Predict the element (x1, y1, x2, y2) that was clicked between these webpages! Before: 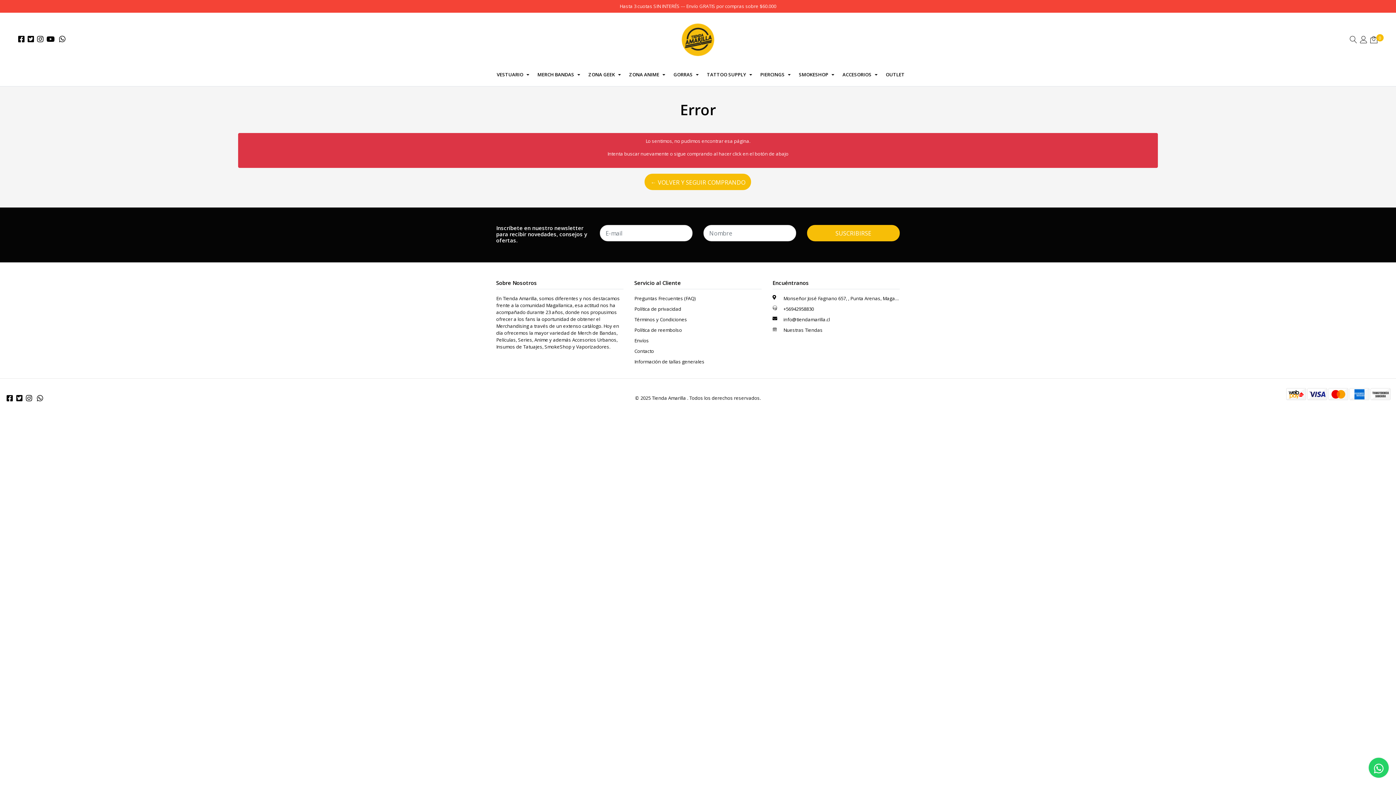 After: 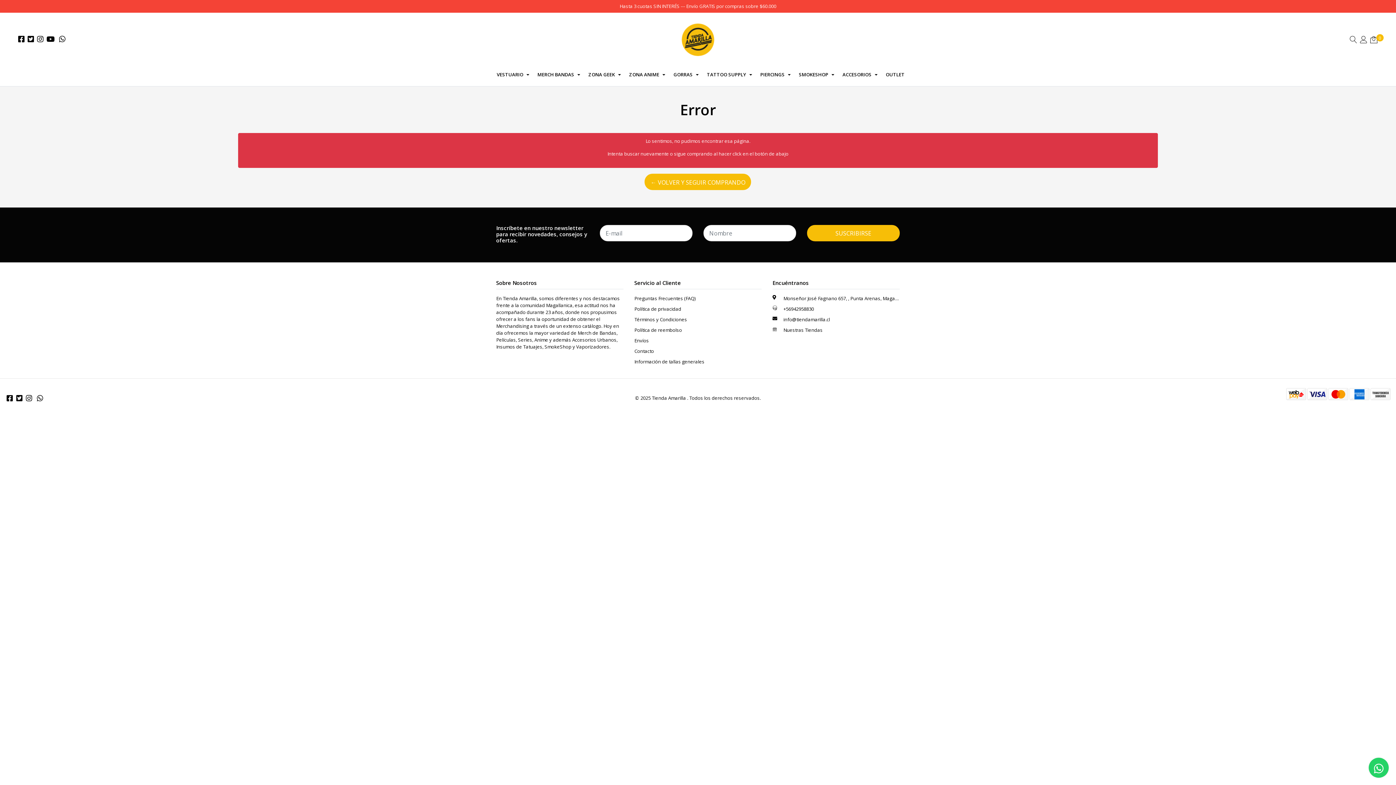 Action: bbox: (26, 36, 35, 43)